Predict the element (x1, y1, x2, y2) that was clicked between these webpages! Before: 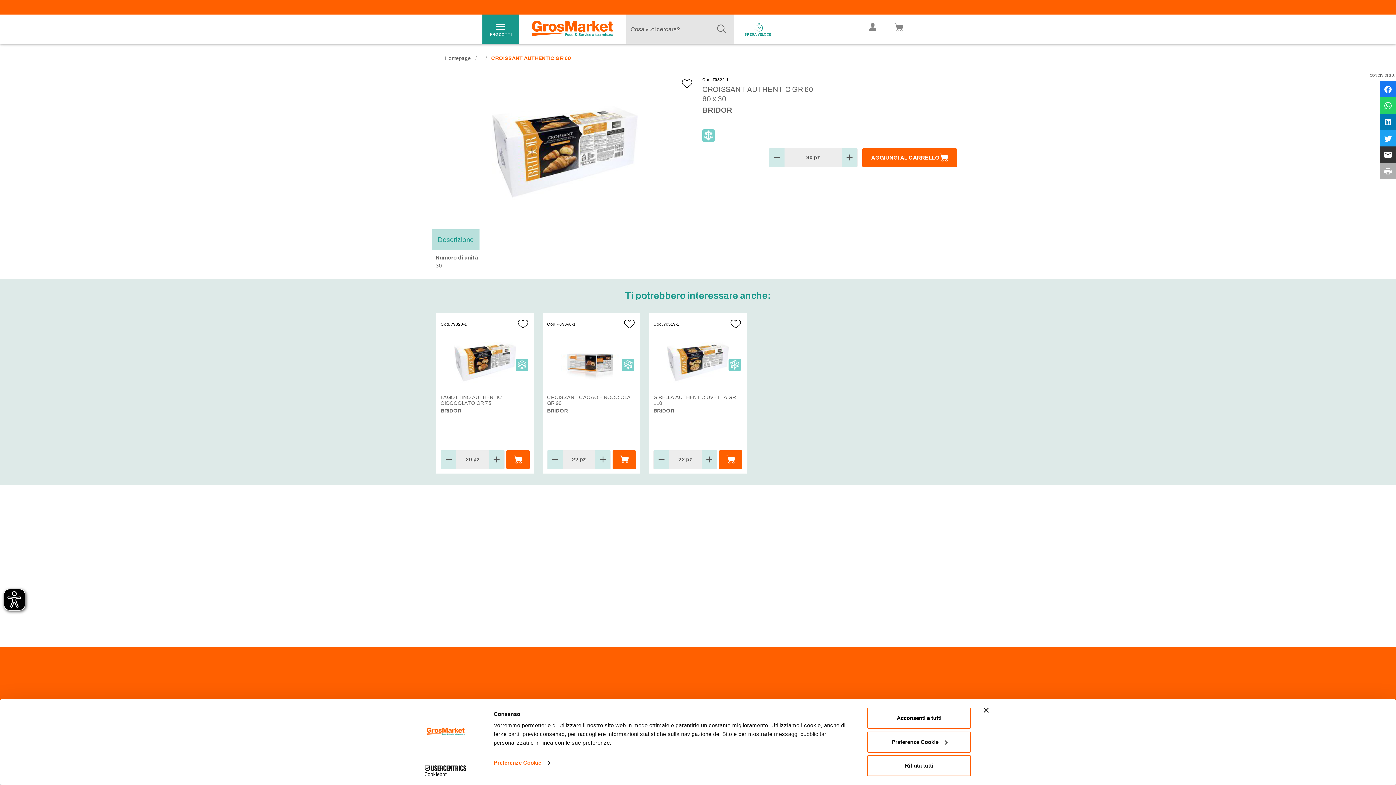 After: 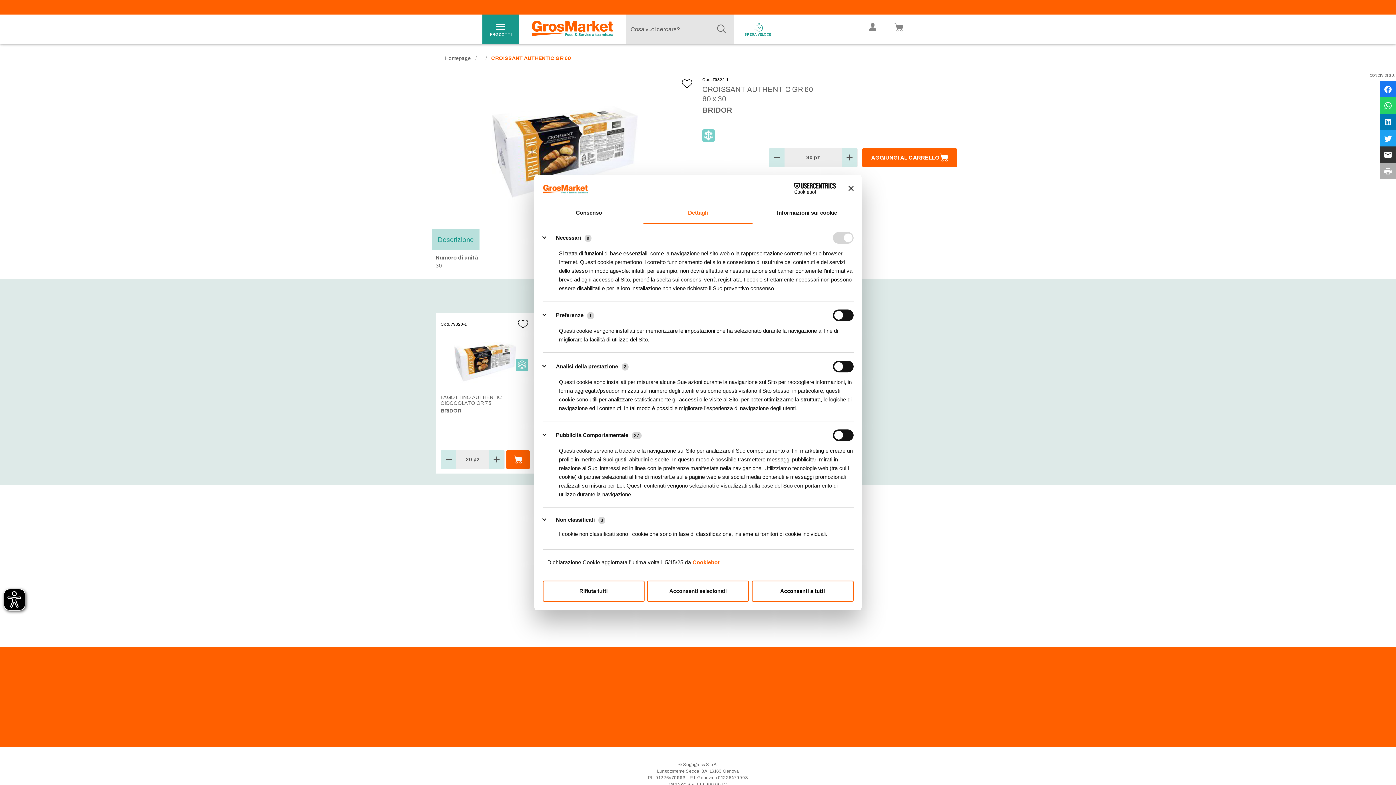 Action: bbox: (867, 731, 971, 752) label: Preferenze Cookie